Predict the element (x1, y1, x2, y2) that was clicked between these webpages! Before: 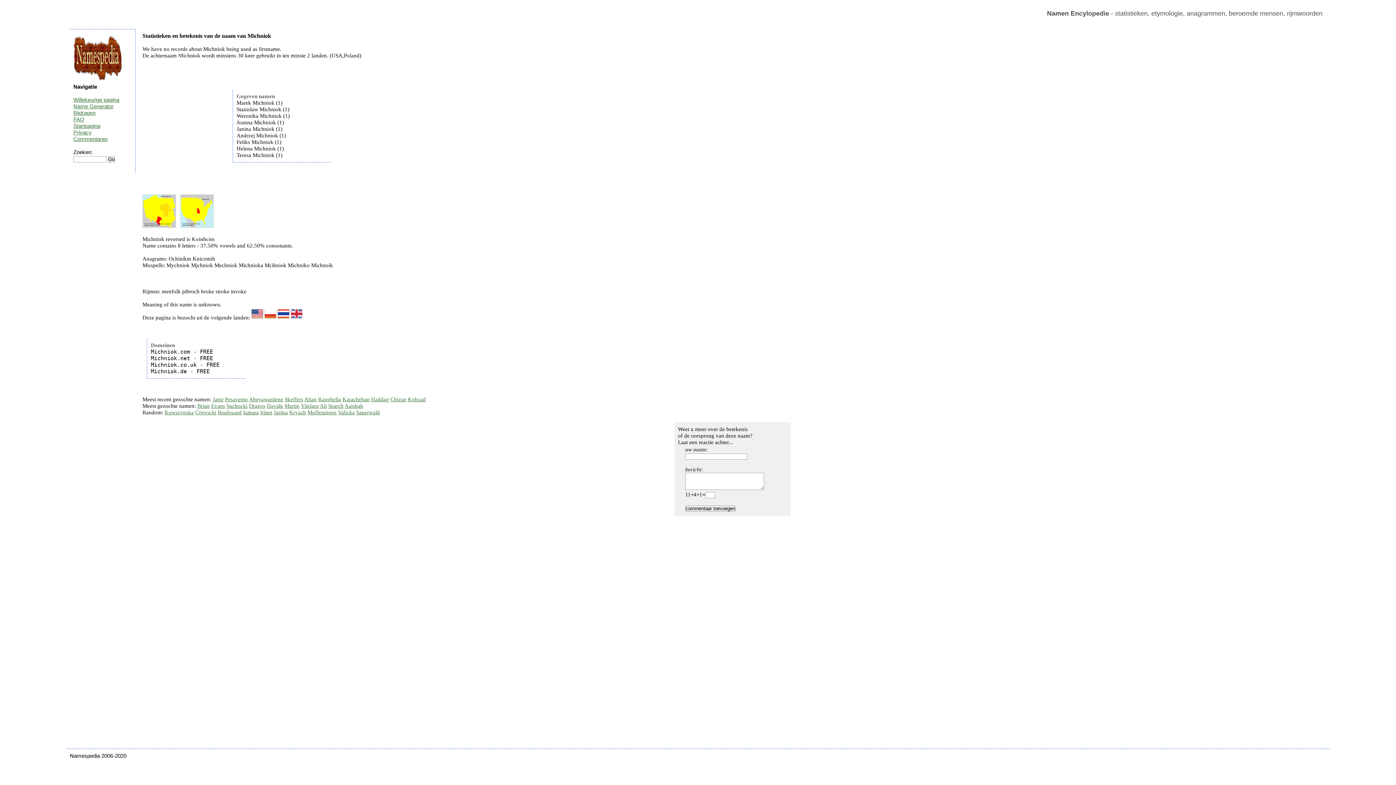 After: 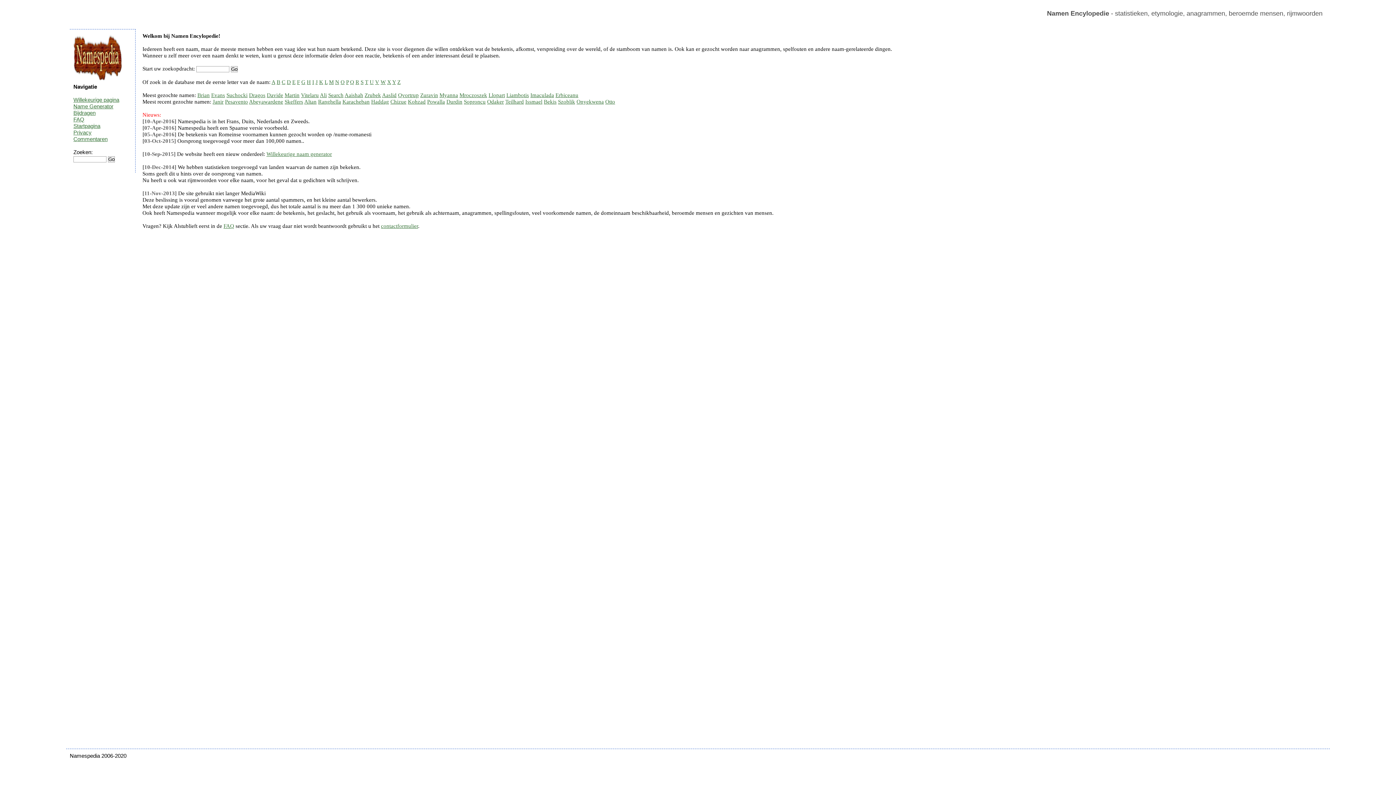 Action: bbox: (73, 77, 122, 83)